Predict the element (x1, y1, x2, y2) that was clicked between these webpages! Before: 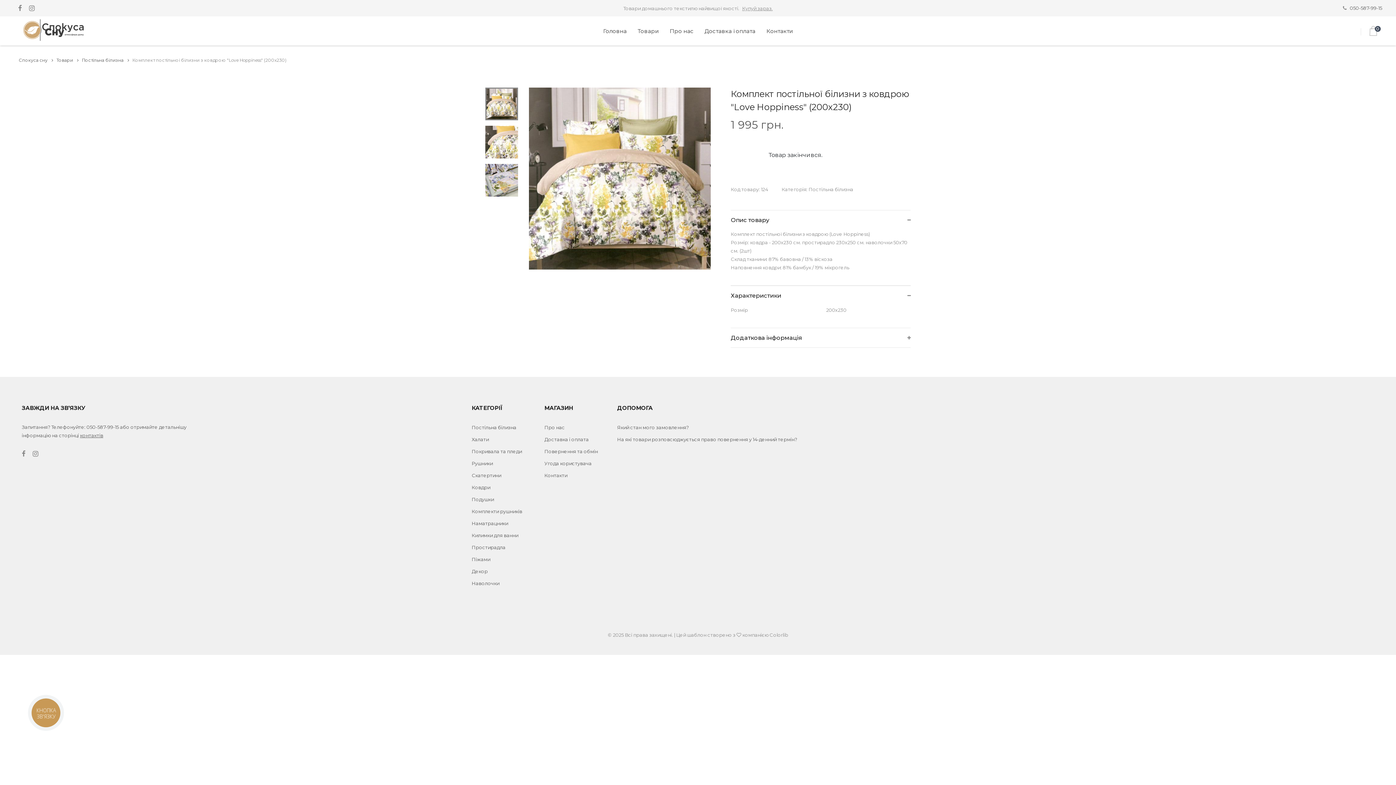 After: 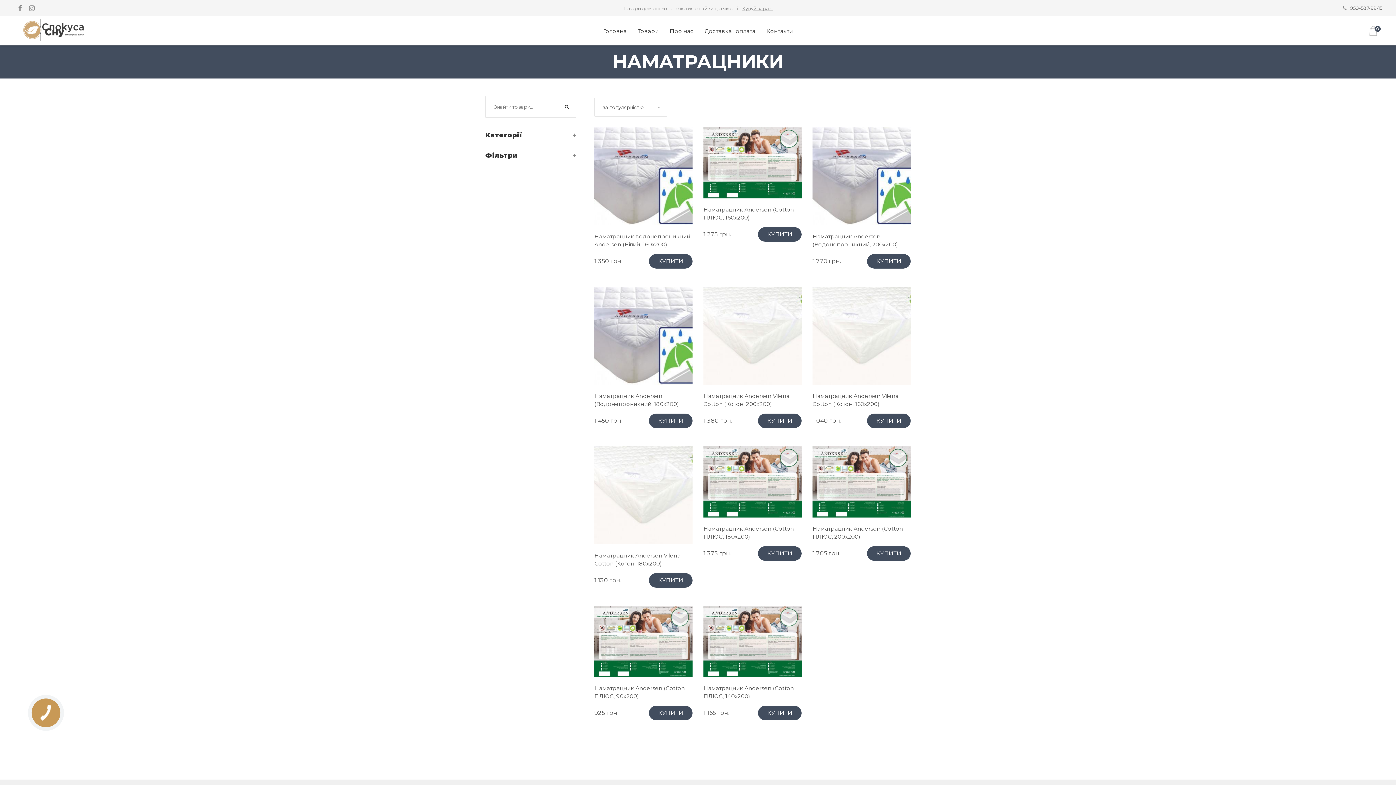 Action: bbox: (471, 520, 508, 526) label: Наматрацники